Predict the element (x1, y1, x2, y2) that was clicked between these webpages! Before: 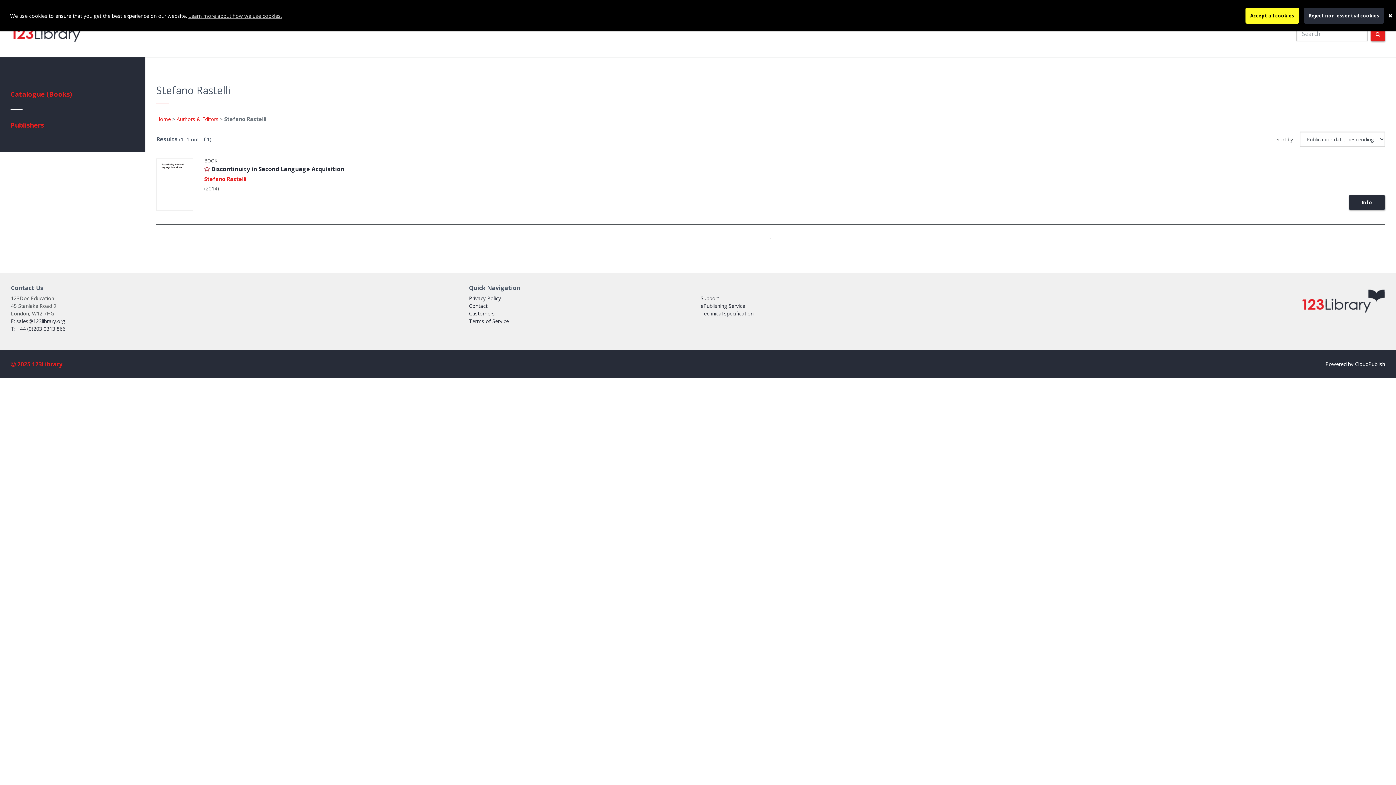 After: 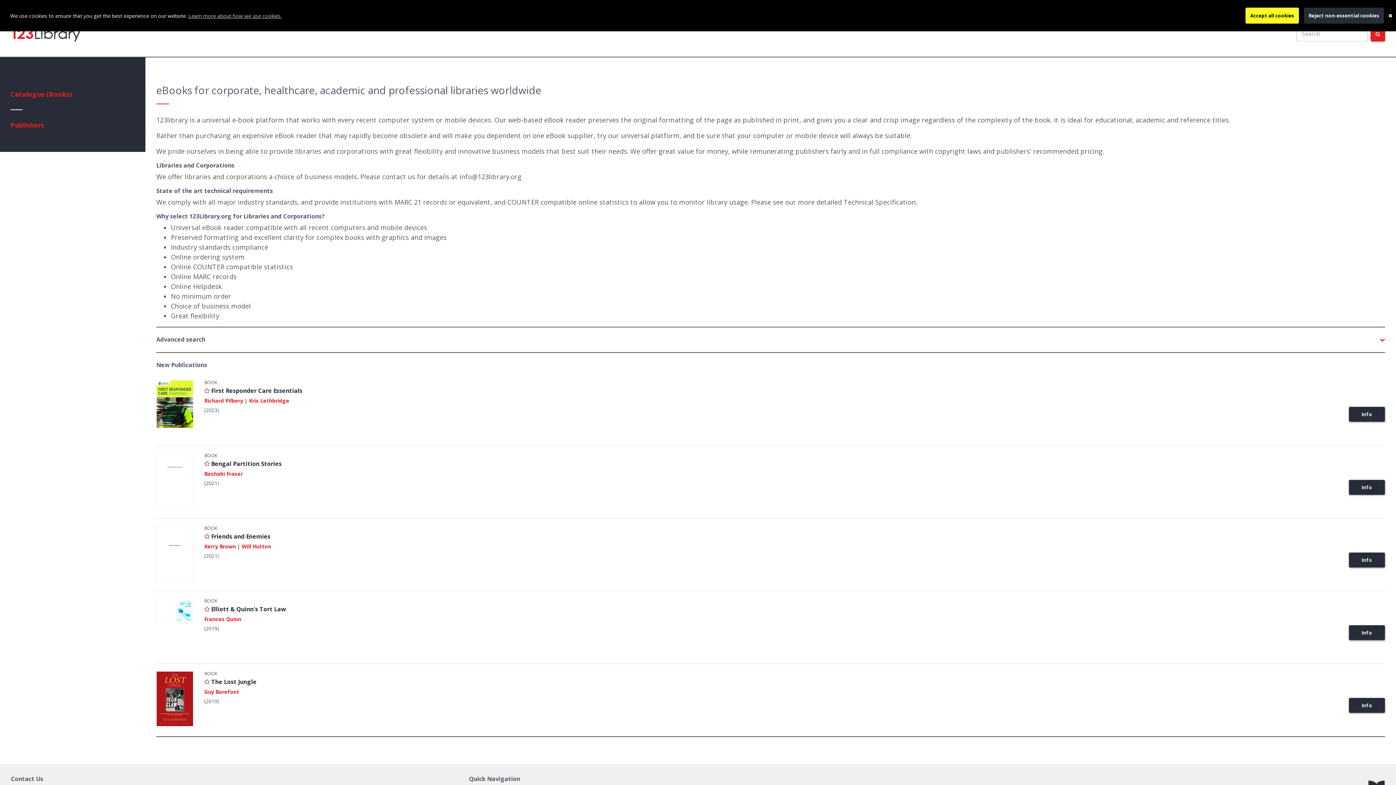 Action: bbox: (156, 115, 170, 122) label: Home